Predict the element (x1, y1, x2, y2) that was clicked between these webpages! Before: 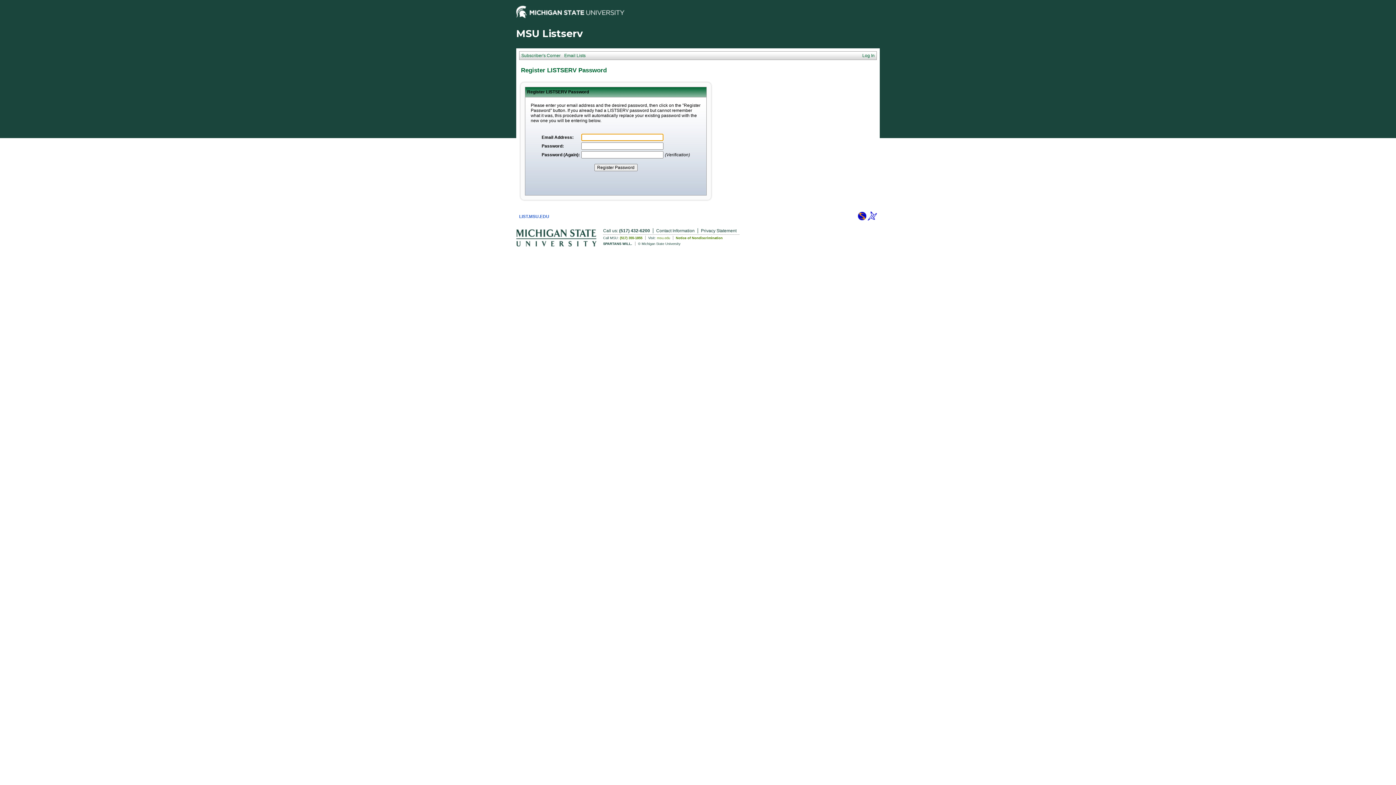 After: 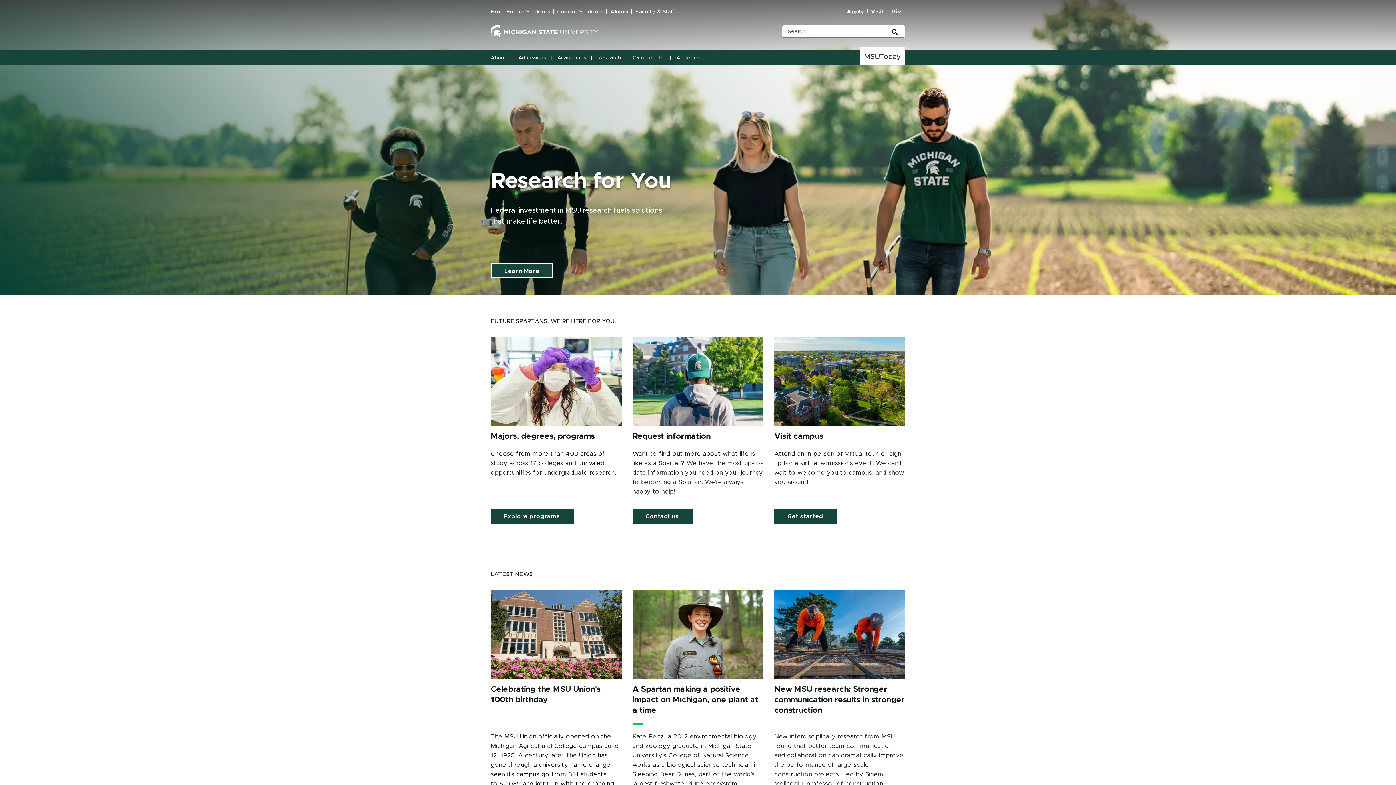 Action: bbox: (516, 241, 596, 248)